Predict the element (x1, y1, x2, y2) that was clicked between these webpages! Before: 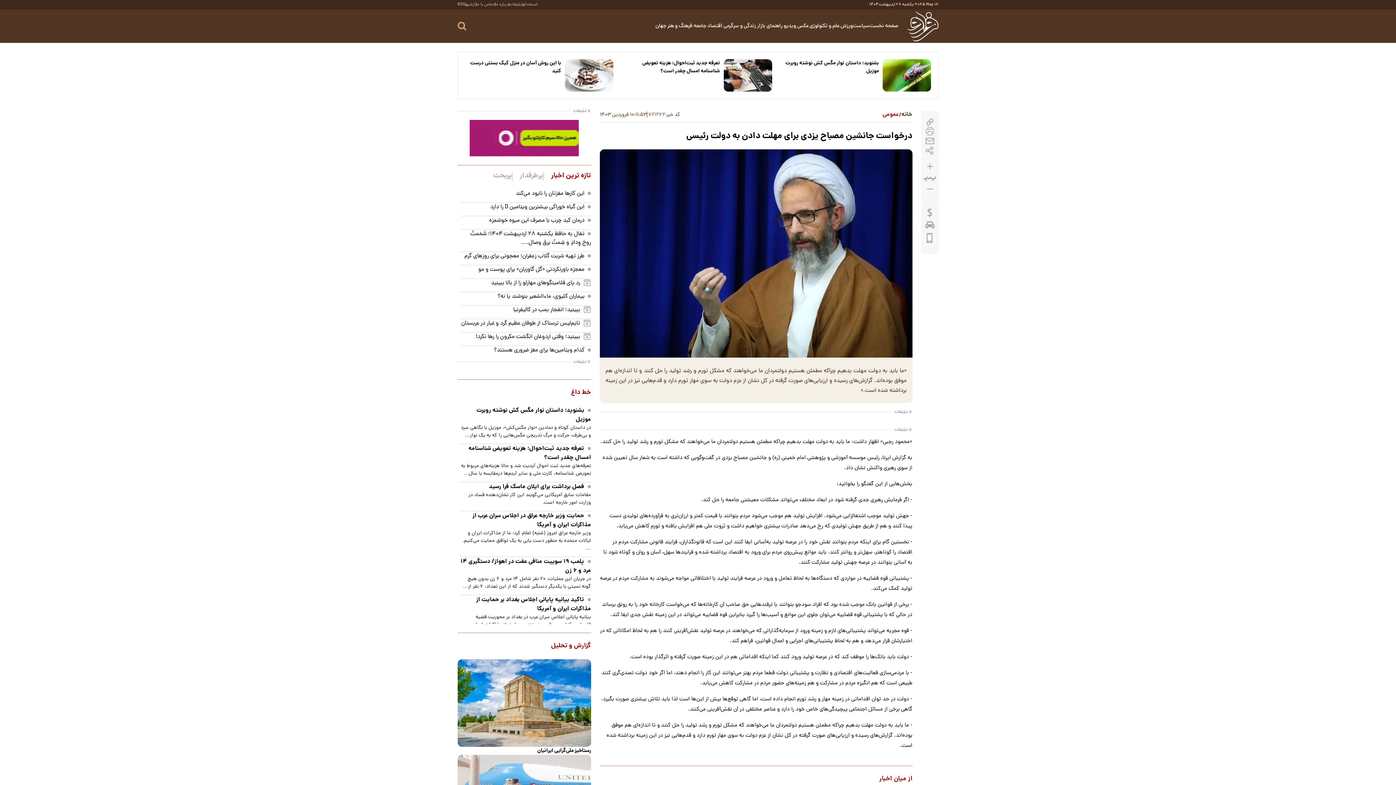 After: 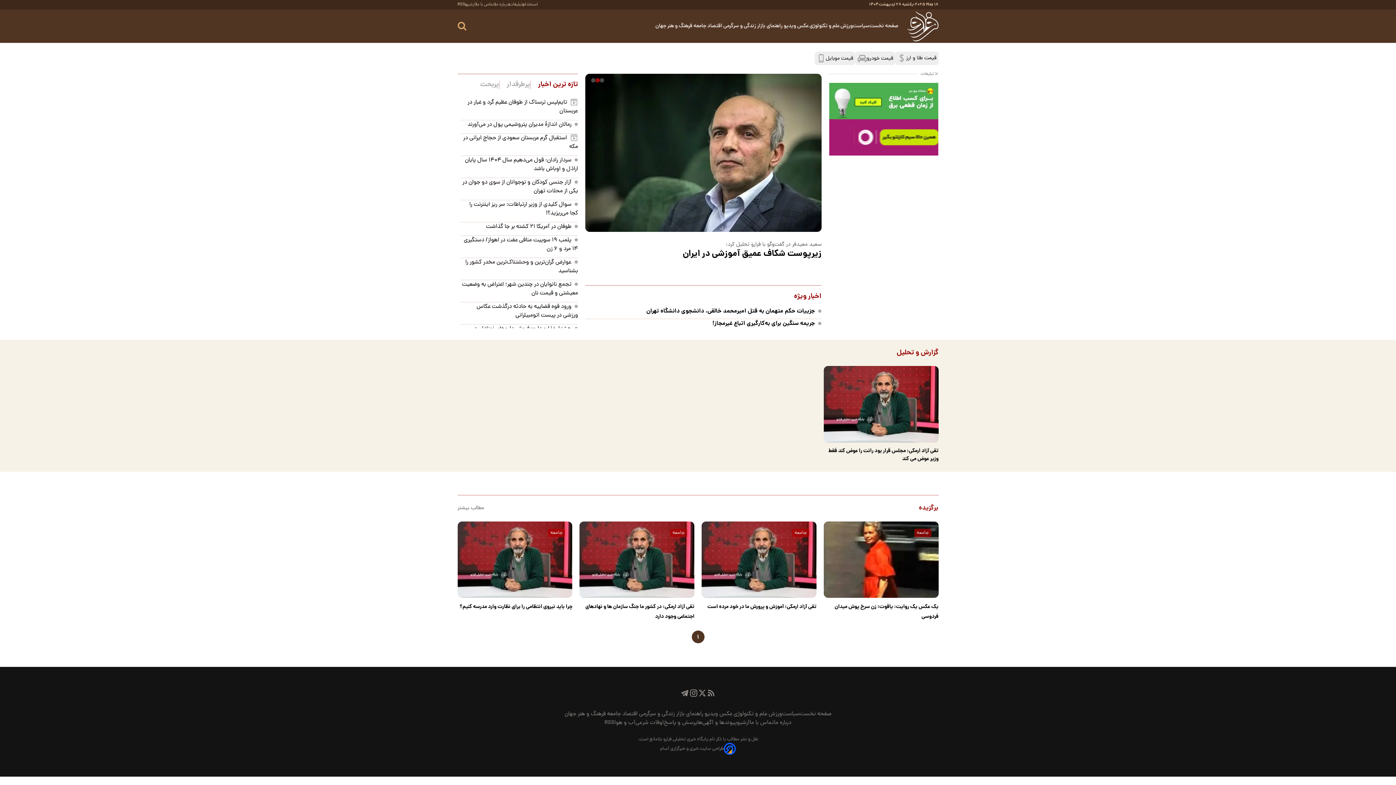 Action: label:  جامعه bbox: (693, 22, 707, 30)